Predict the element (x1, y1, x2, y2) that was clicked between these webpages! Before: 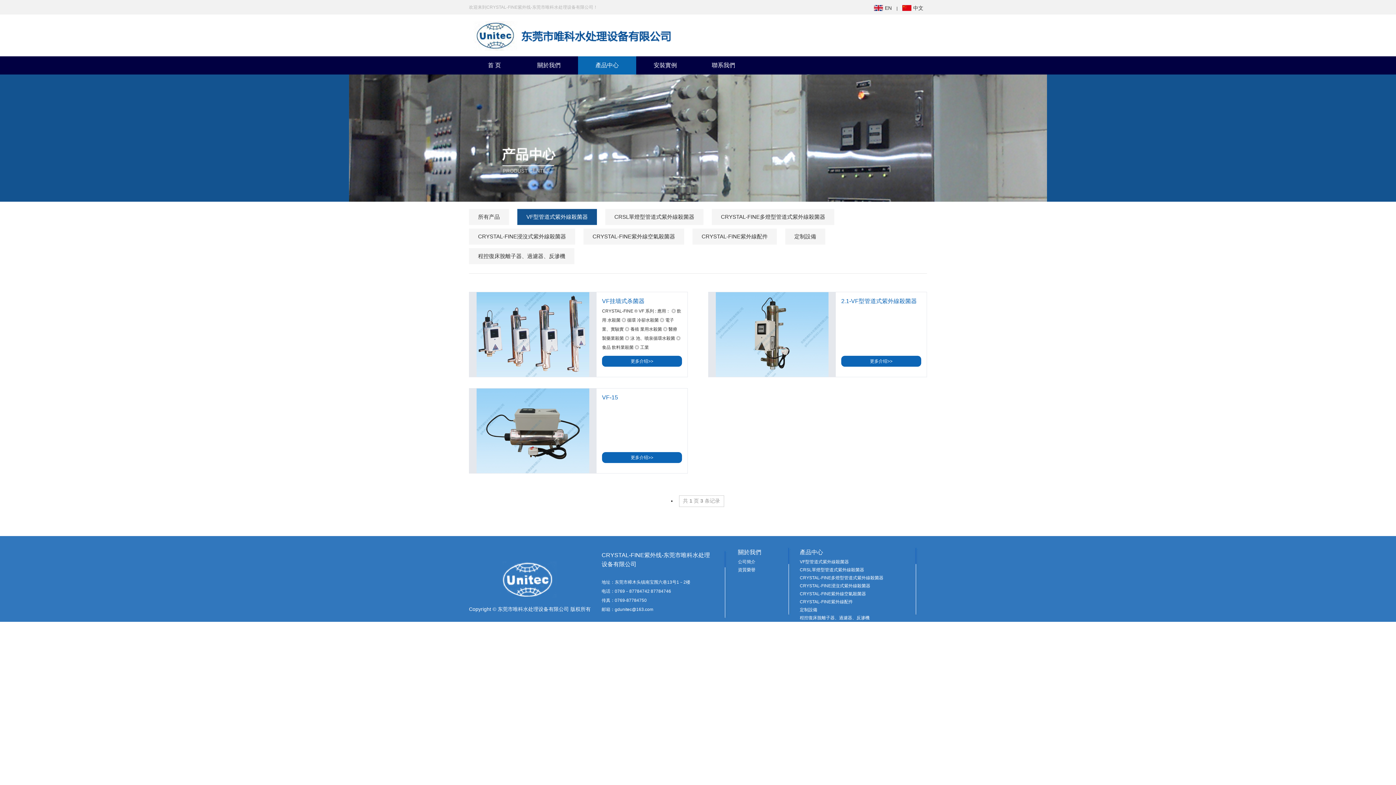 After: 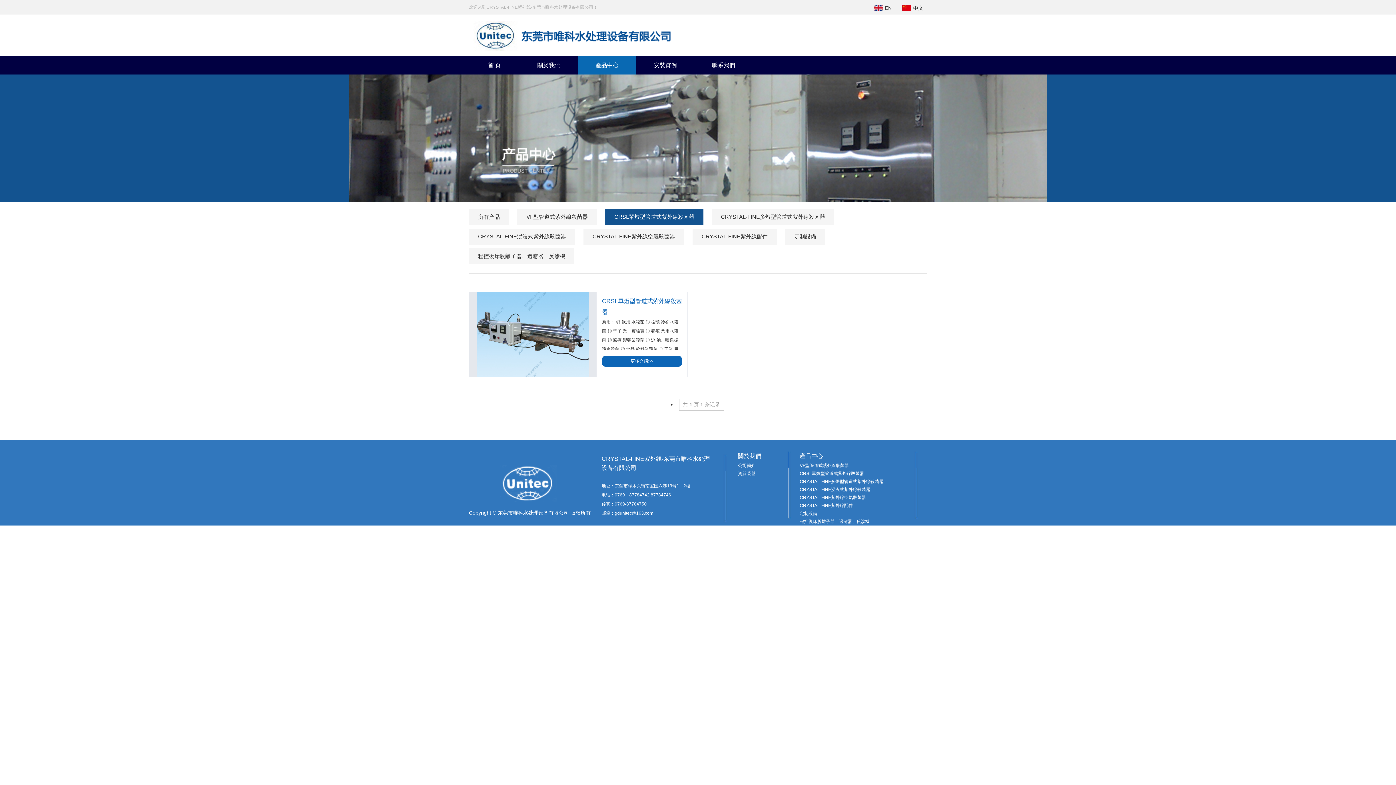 Action: bbox: (800, 567, 864, 572) label: CRSL單燈型管道式紫外線殺菌器